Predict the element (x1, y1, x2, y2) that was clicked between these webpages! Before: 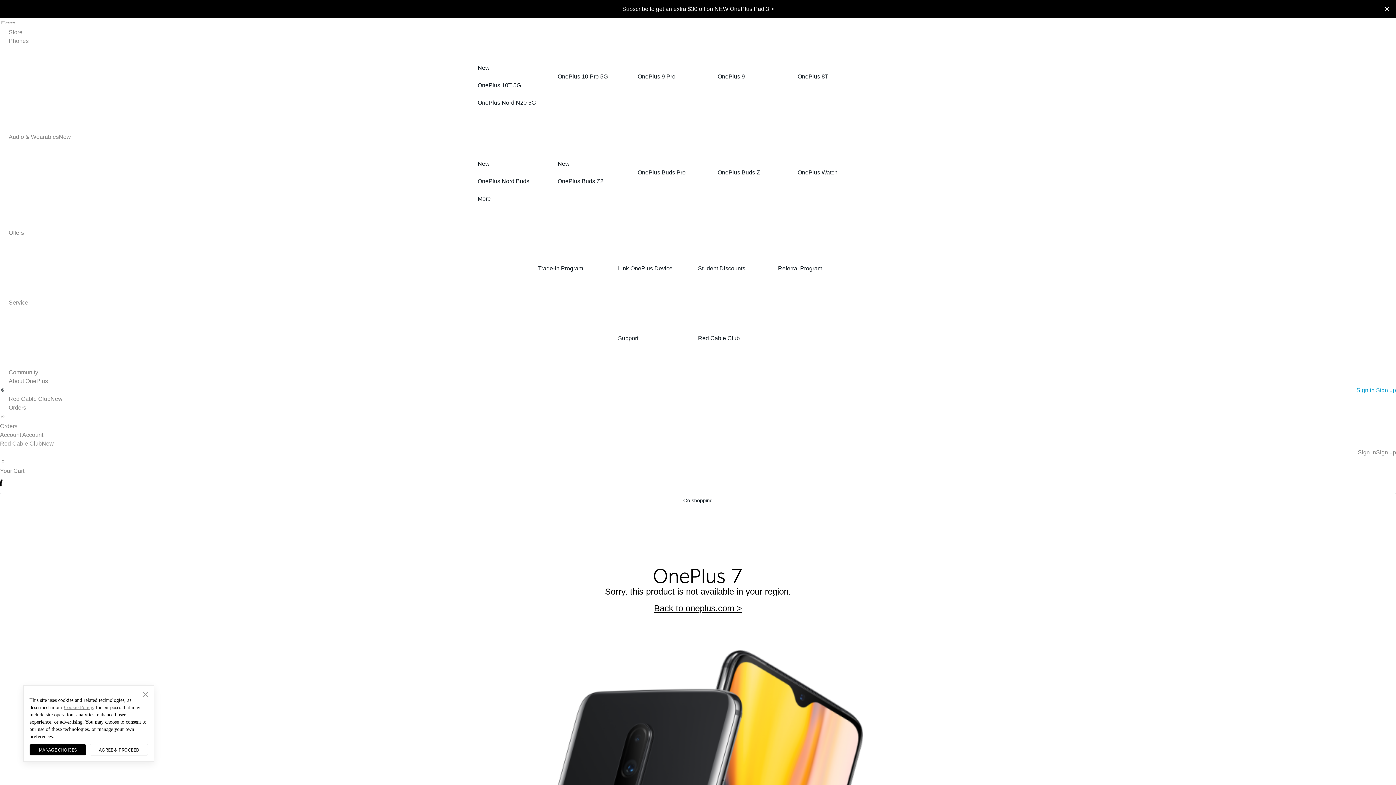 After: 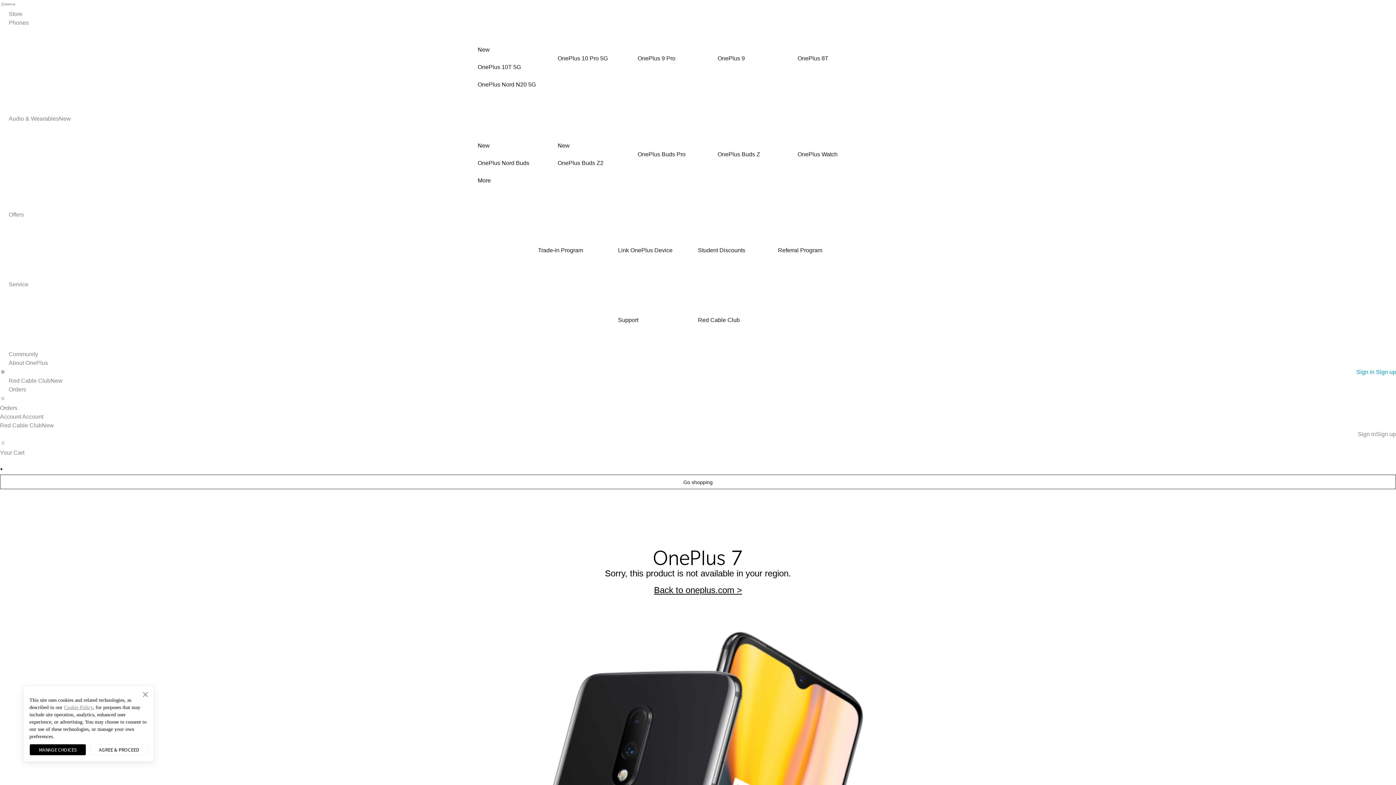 Action: label: close ribbon bbox: (1378, 0, 1396, 18)